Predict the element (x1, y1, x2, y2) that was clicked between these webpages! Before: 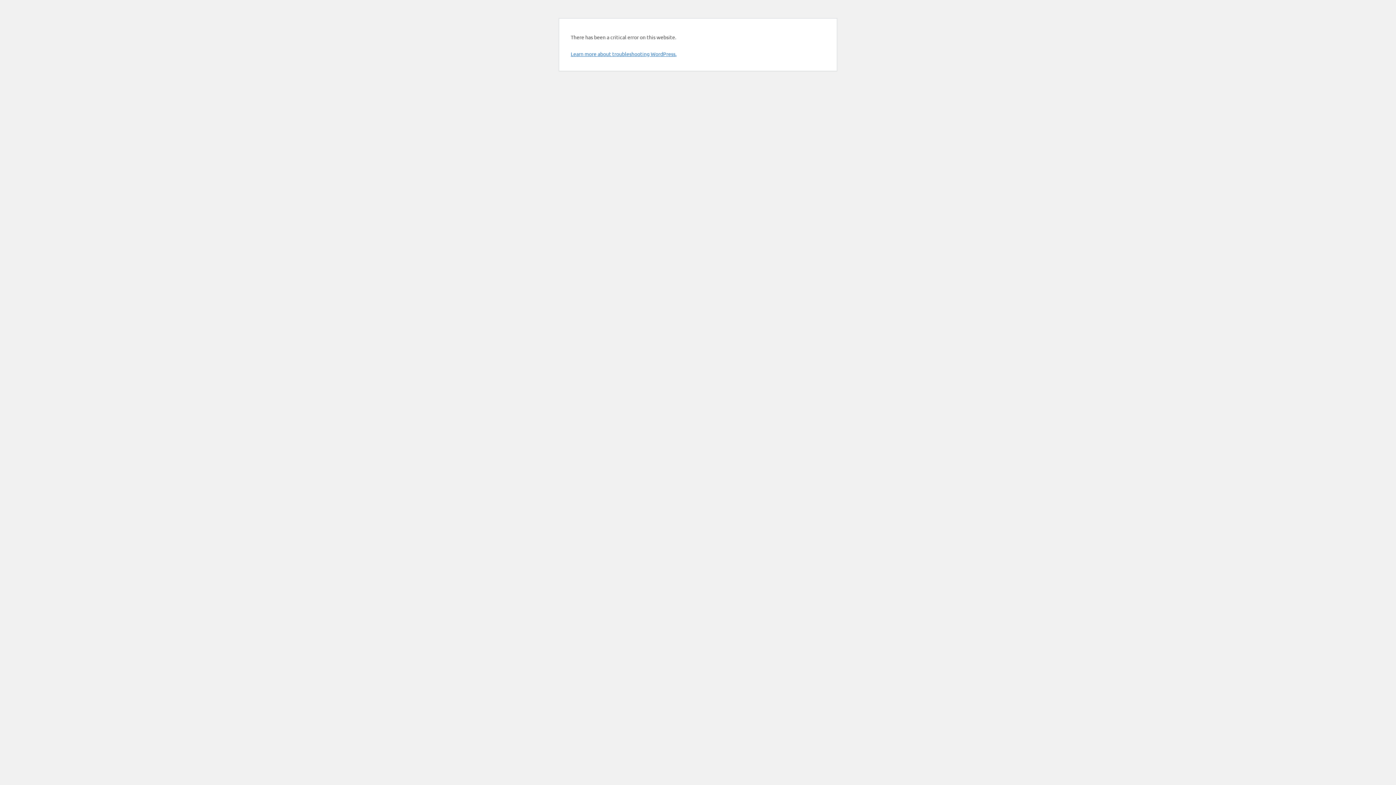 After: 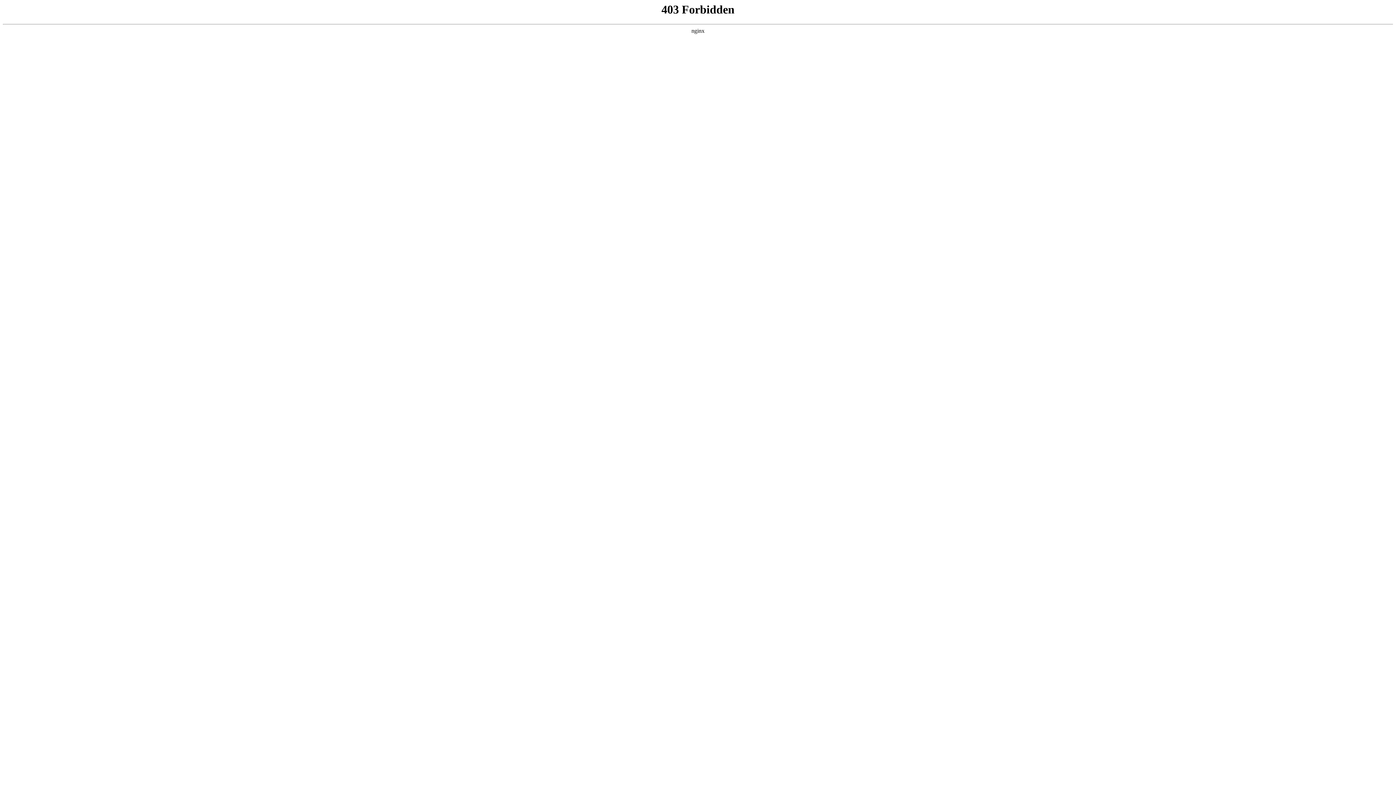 Action: bbox: (570, 50, 676, 57) label: Learn more about troubleshooting WordPress.